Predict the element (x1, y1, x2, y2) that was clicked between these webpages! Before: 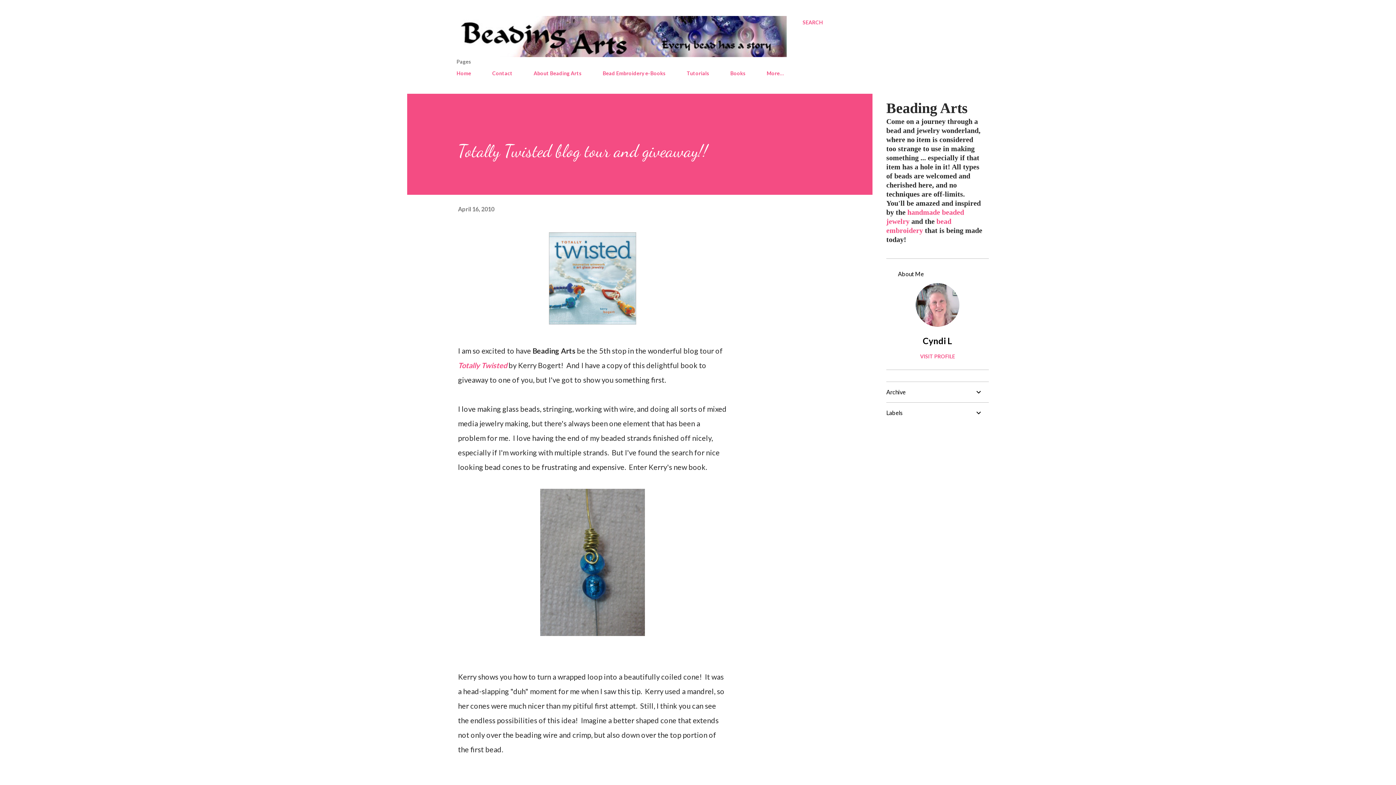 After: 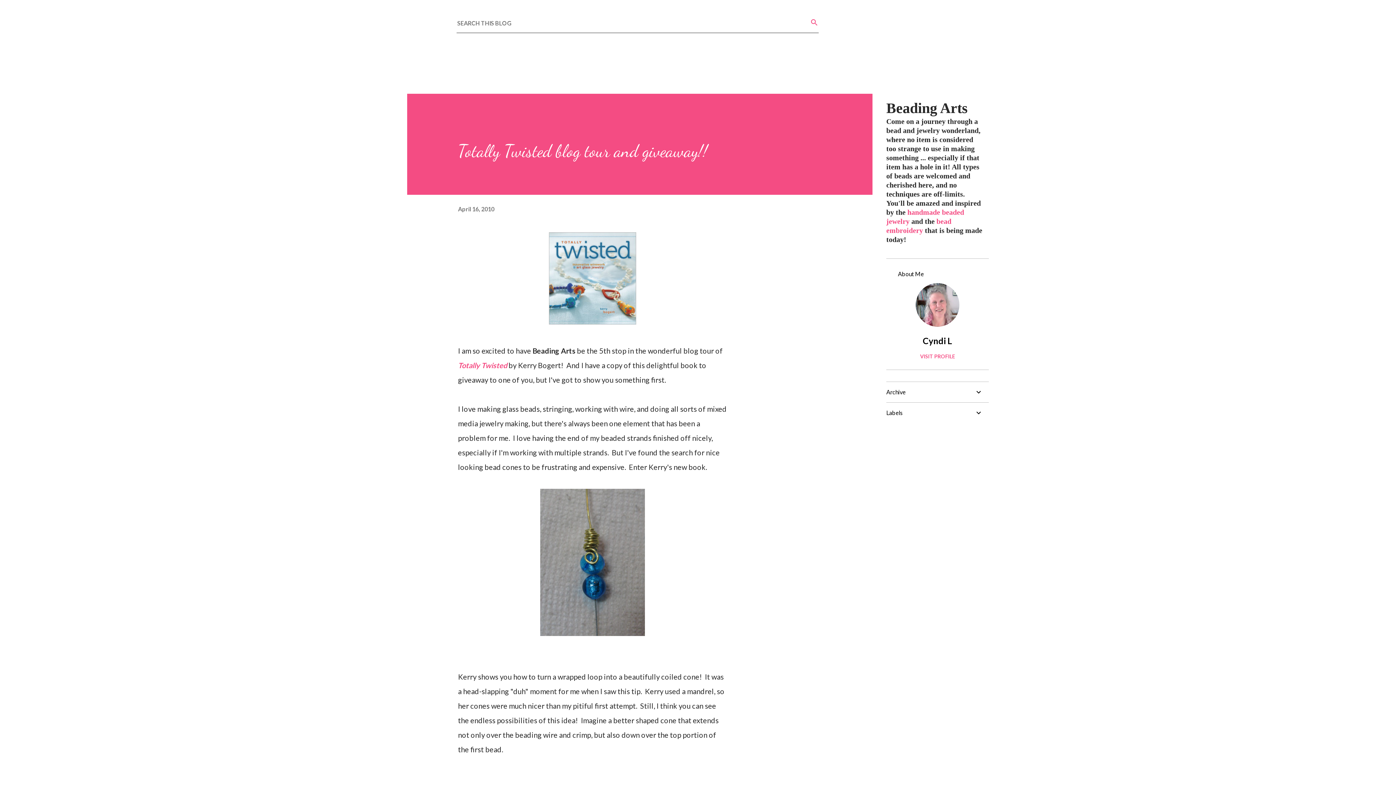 Action: label: Search bbox: (802, 16, 823, 29)